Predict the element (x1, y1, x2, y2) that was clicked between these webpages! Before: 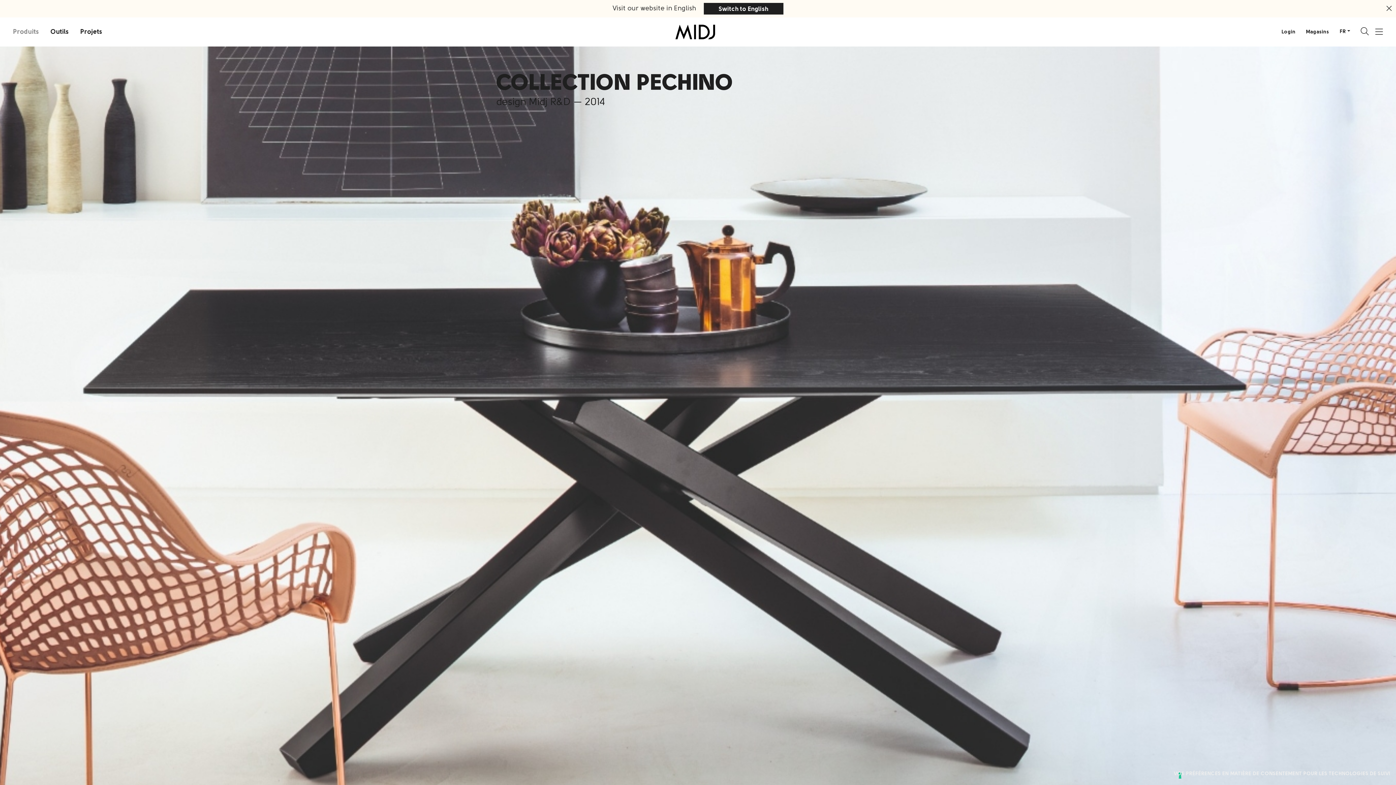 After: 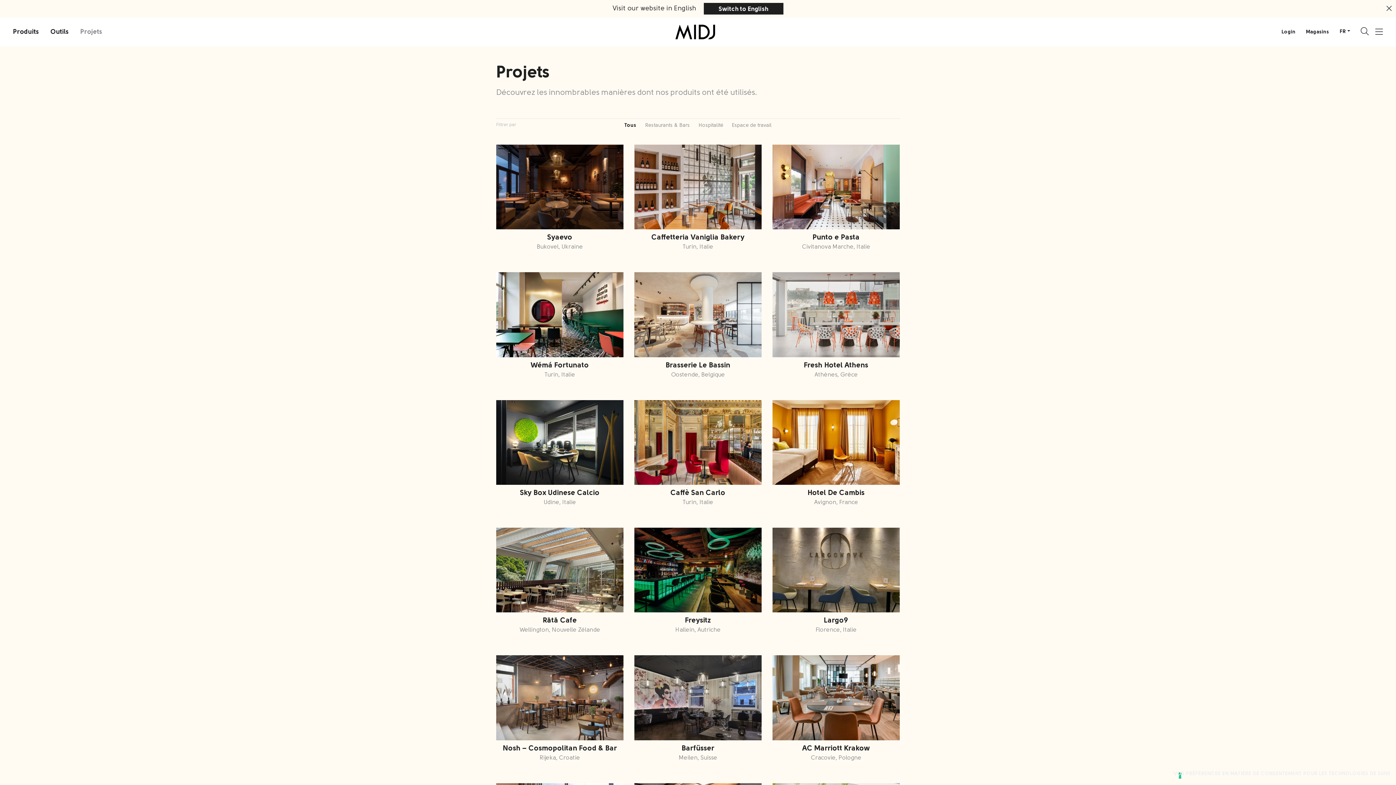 Action: bbox: (74, 22, 108, 41) label: Projets